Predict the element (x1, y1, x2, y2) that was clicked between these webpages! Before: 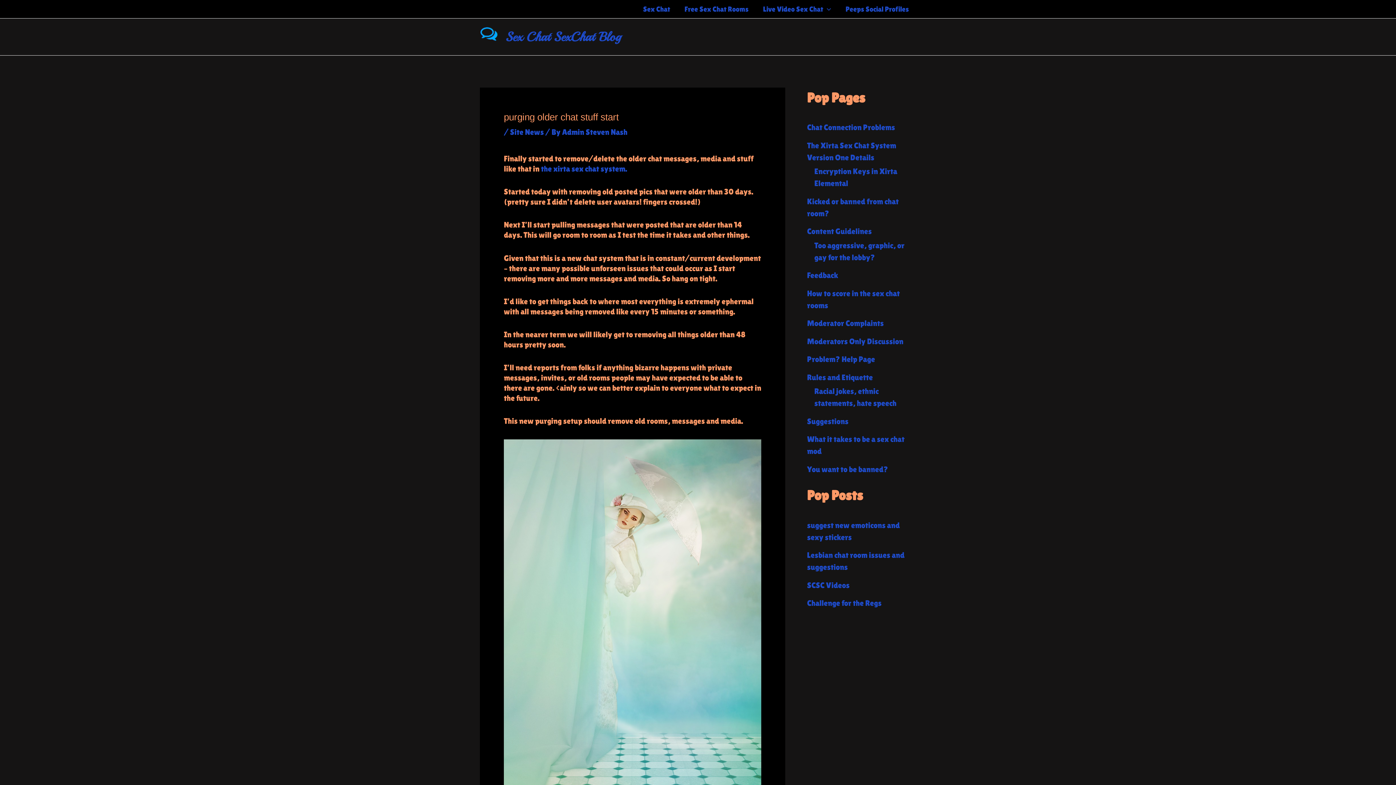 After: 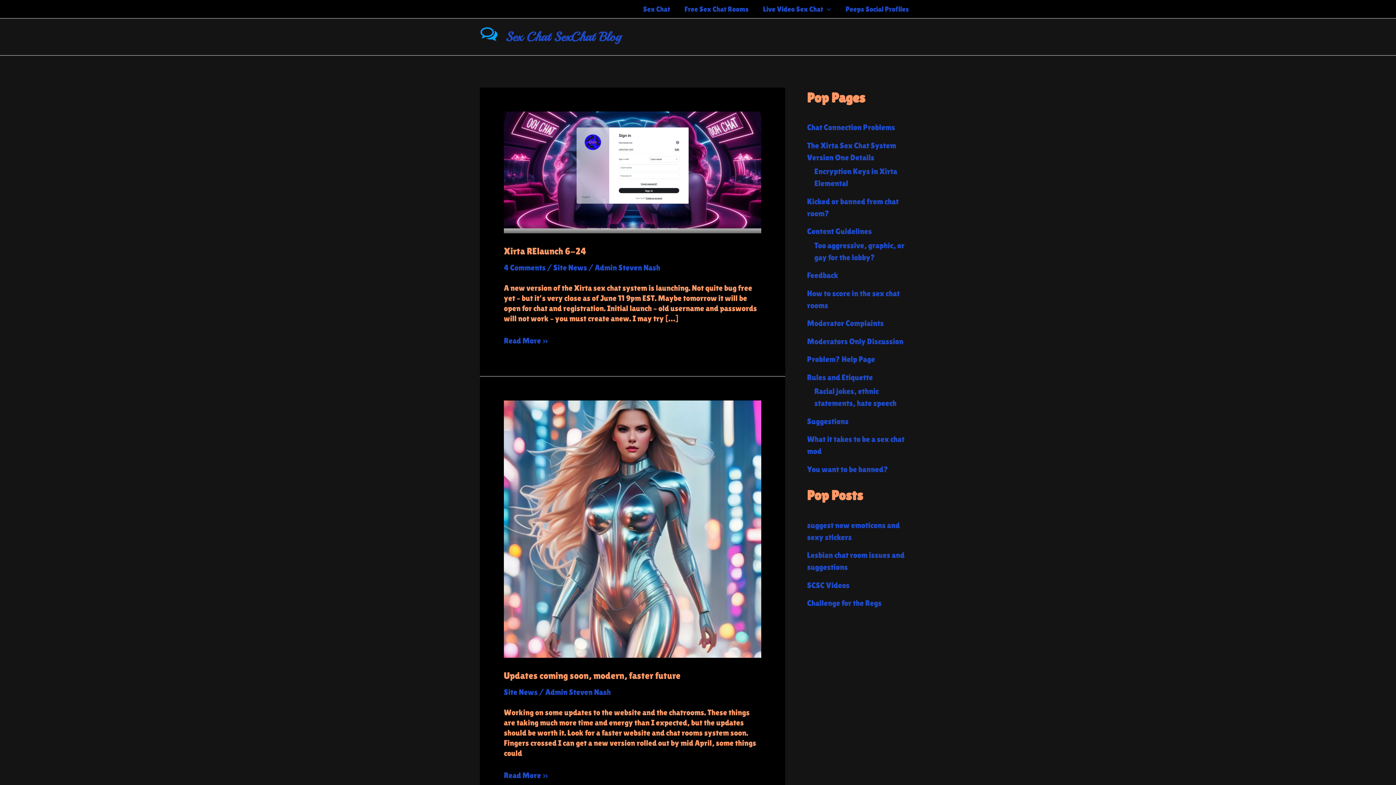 Action: bbox: (480, 31, 498, 40)